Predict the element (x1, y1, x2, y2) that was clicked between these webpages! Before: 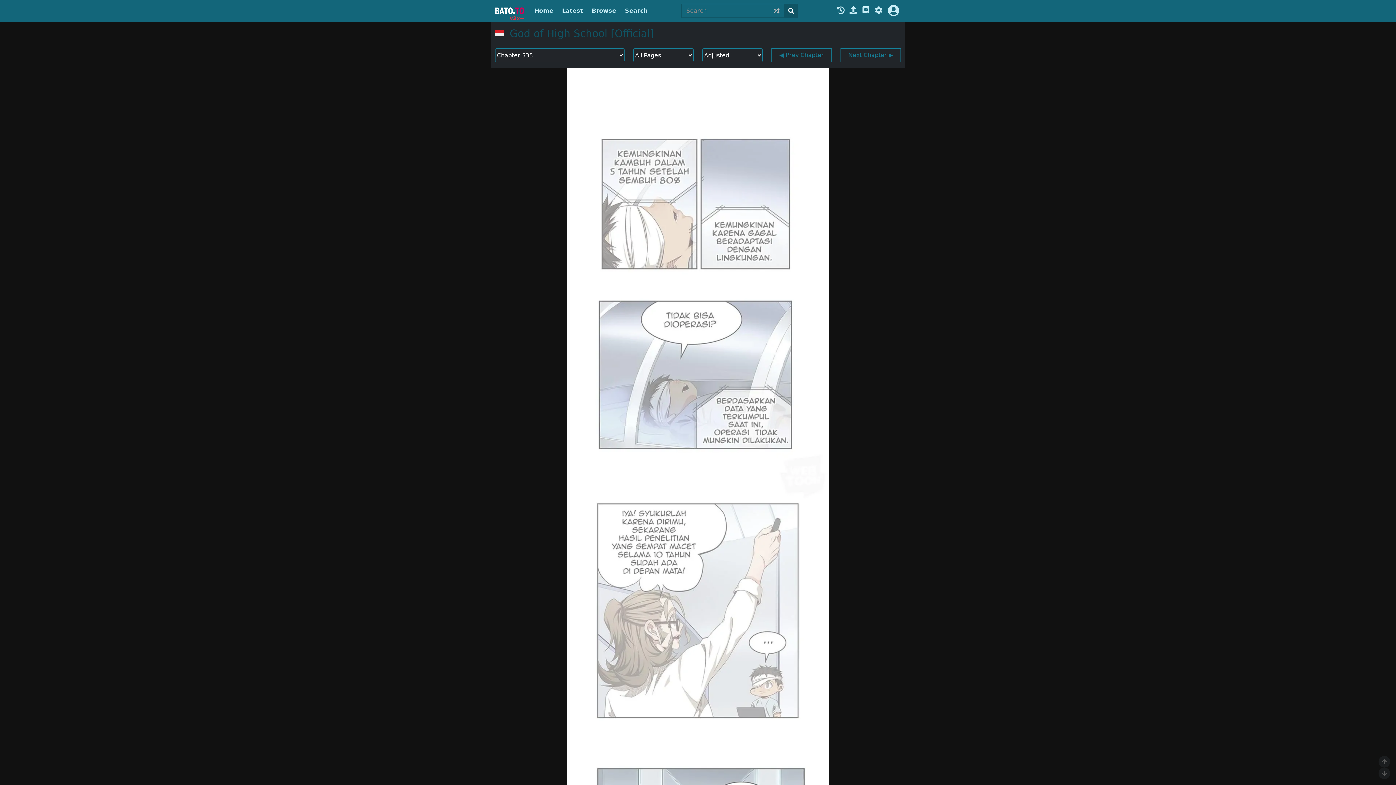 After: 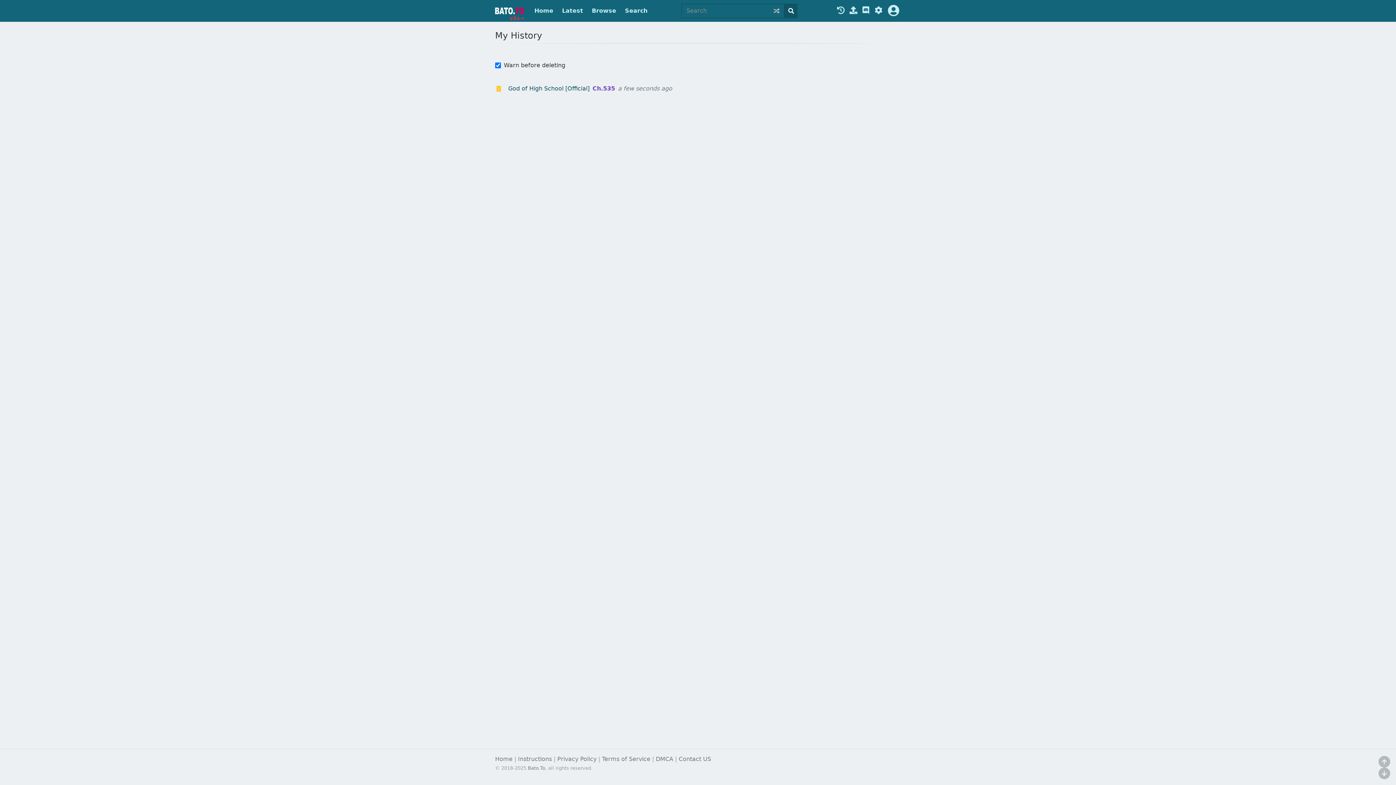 Action: bbox: (836, 6, 845, 15)